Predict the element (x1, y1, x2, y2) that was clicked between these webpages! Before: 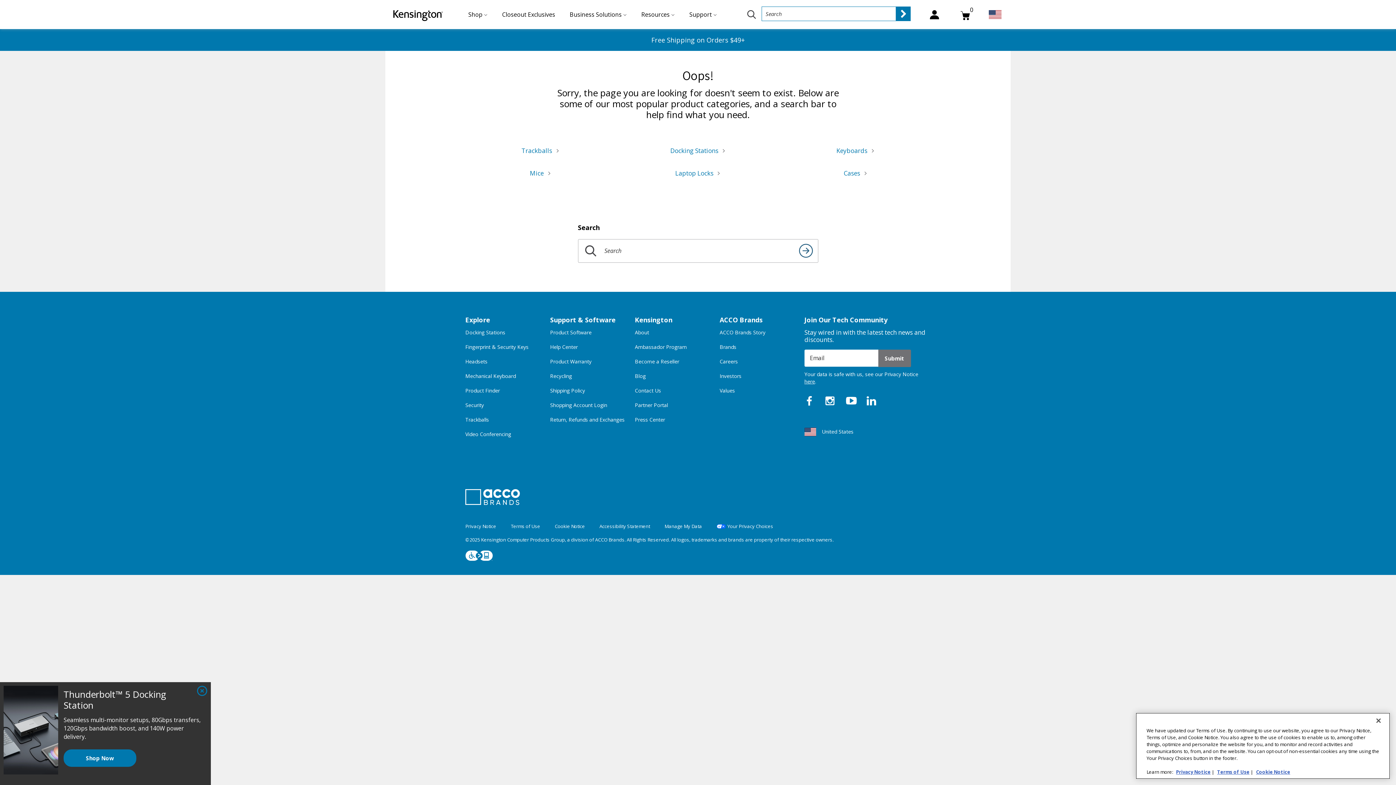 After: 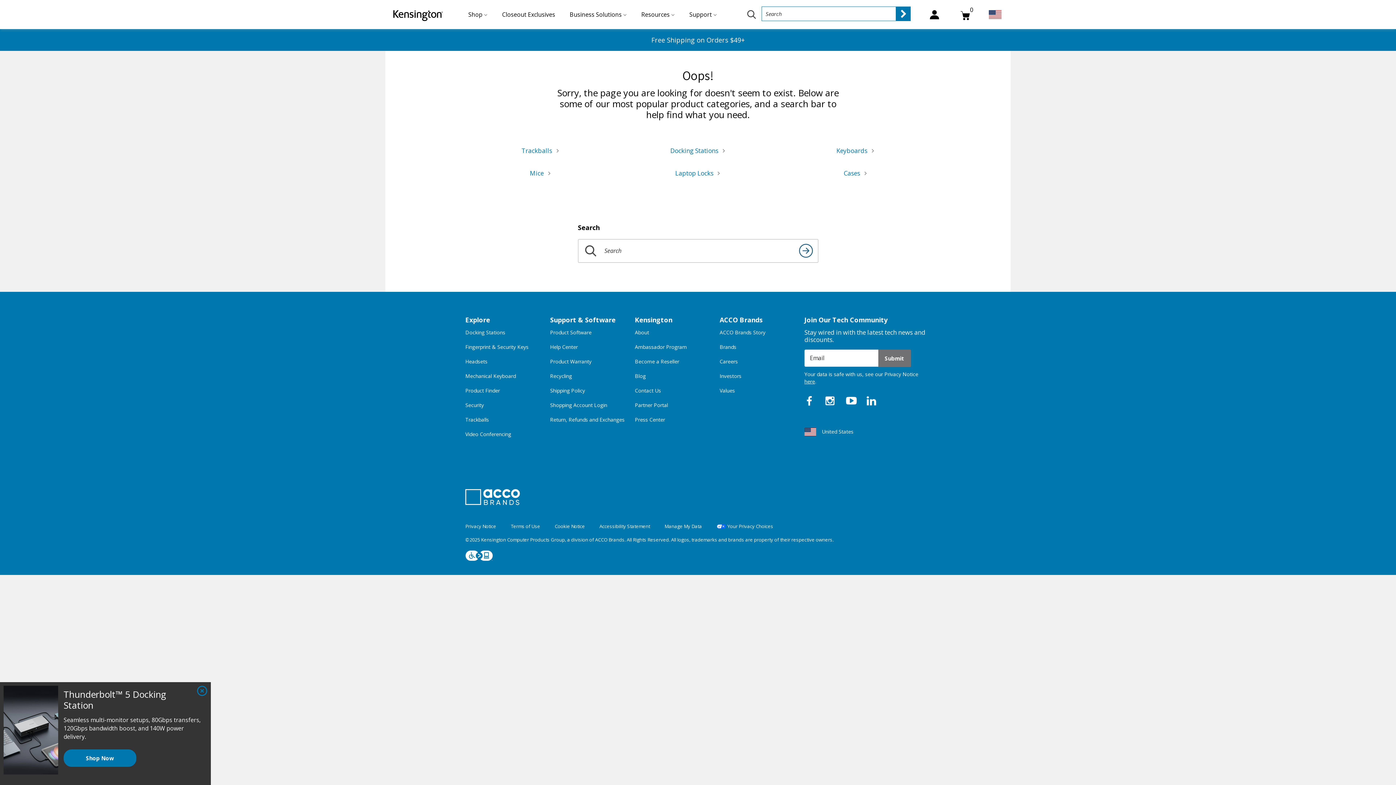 Action: bbox: (804, 378, 815, 385) label: here